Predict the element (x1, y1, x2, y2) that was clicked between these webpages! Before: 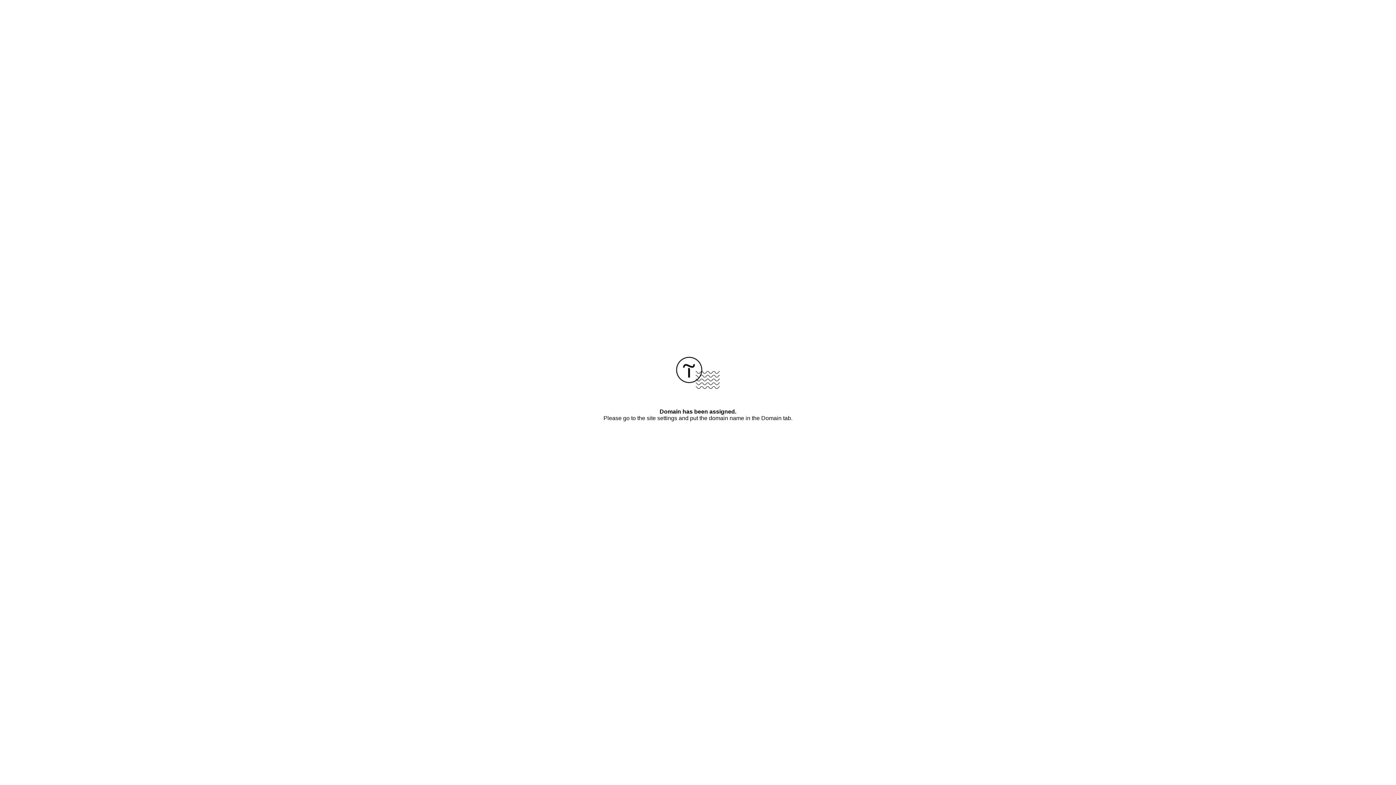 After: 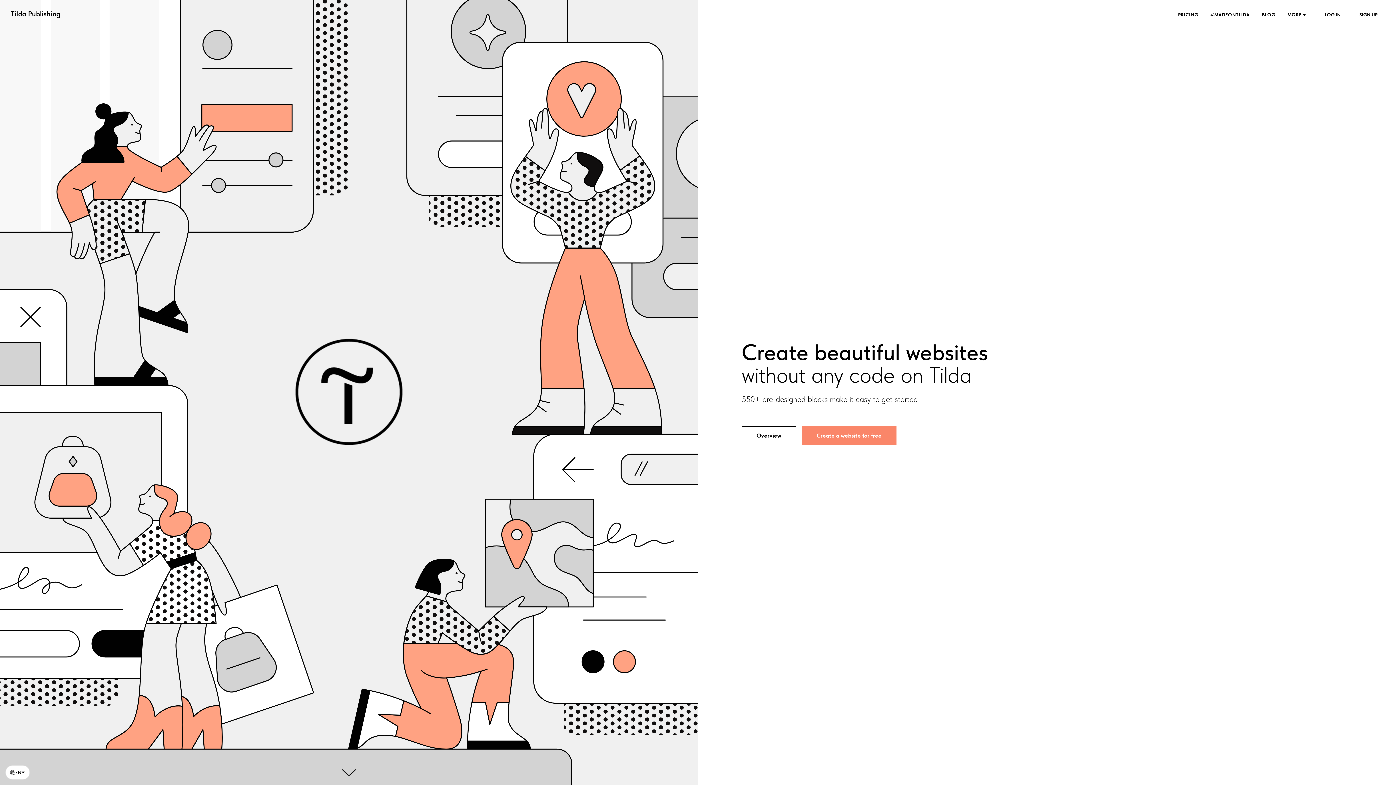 Action: bbox: (676, 384, 720, 390)